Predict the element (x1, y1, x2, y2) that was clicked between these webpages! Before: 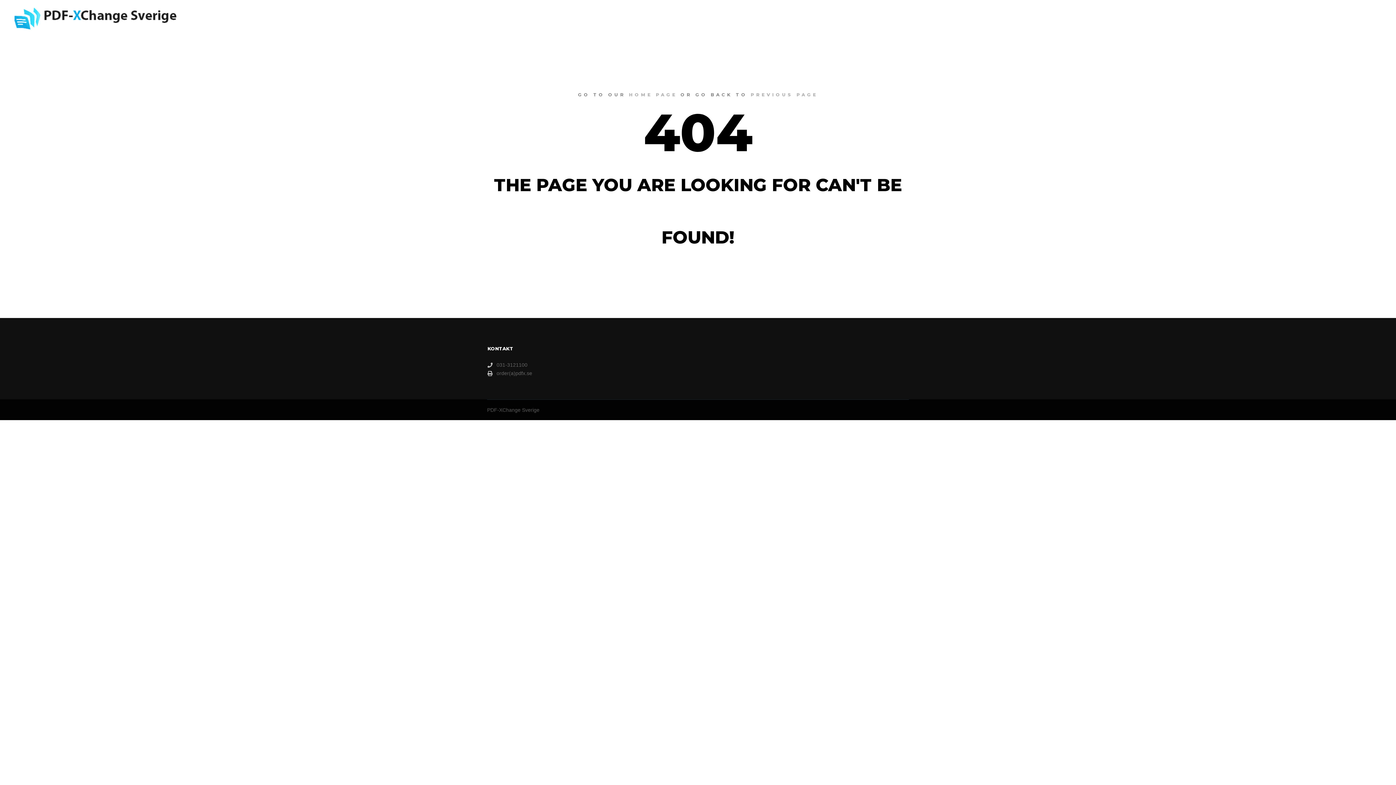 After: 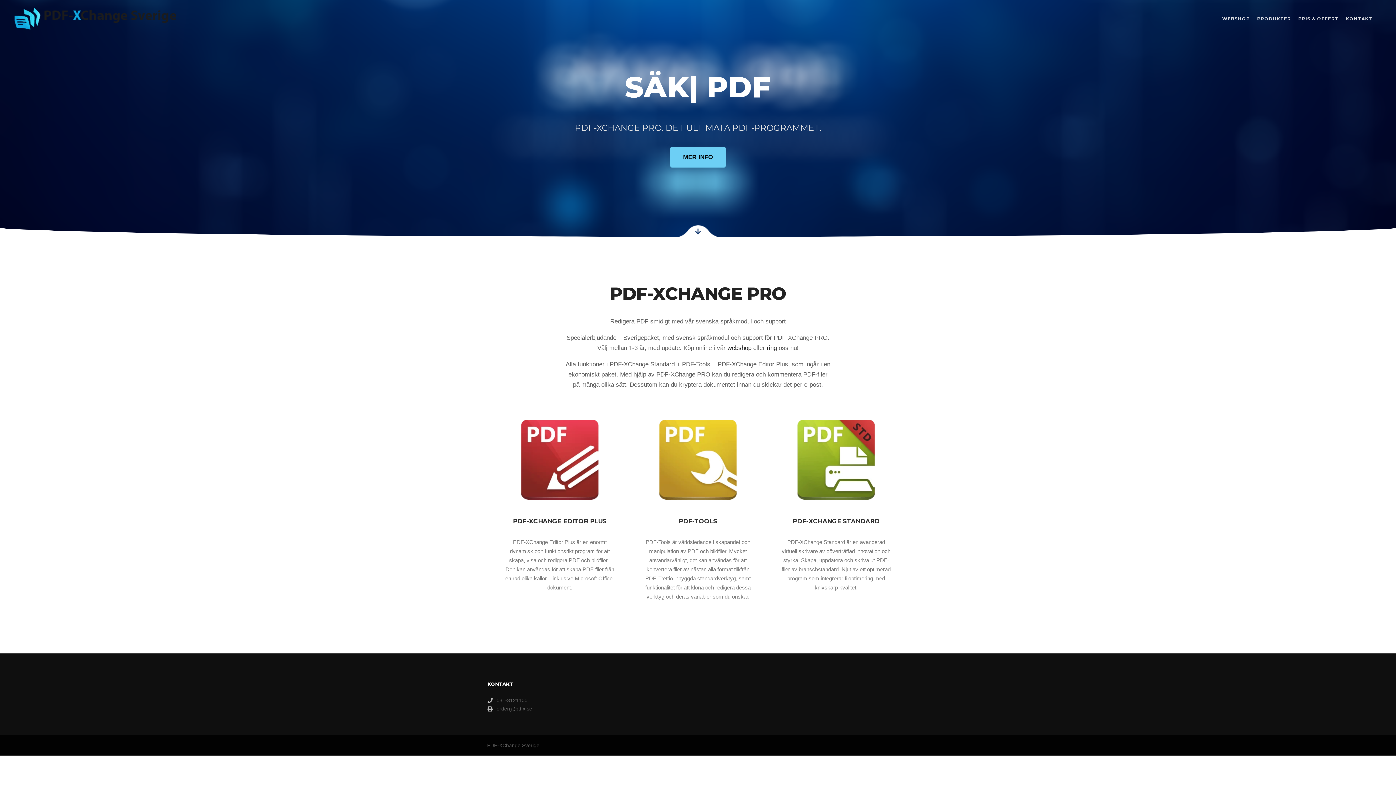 Action: bbox: (14, 0, 176, 37)